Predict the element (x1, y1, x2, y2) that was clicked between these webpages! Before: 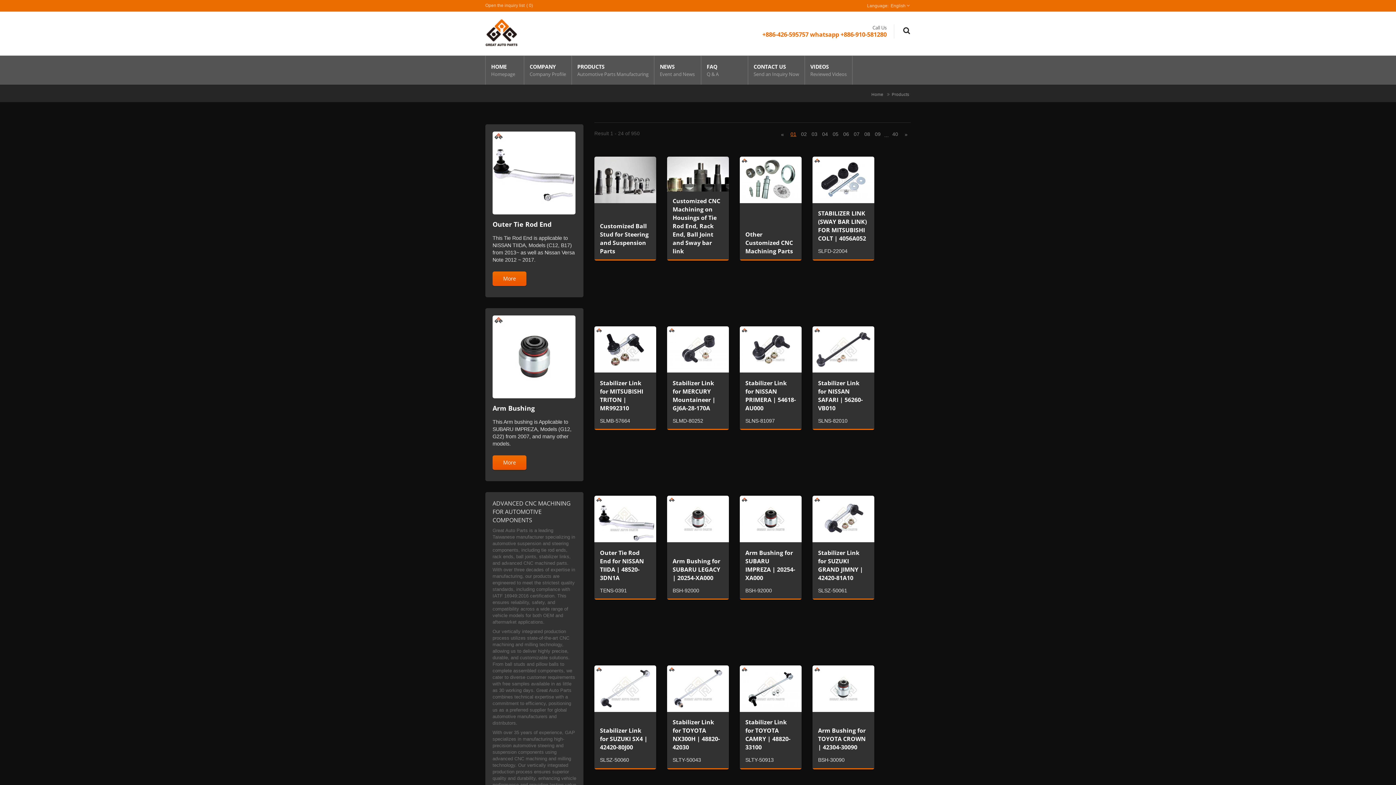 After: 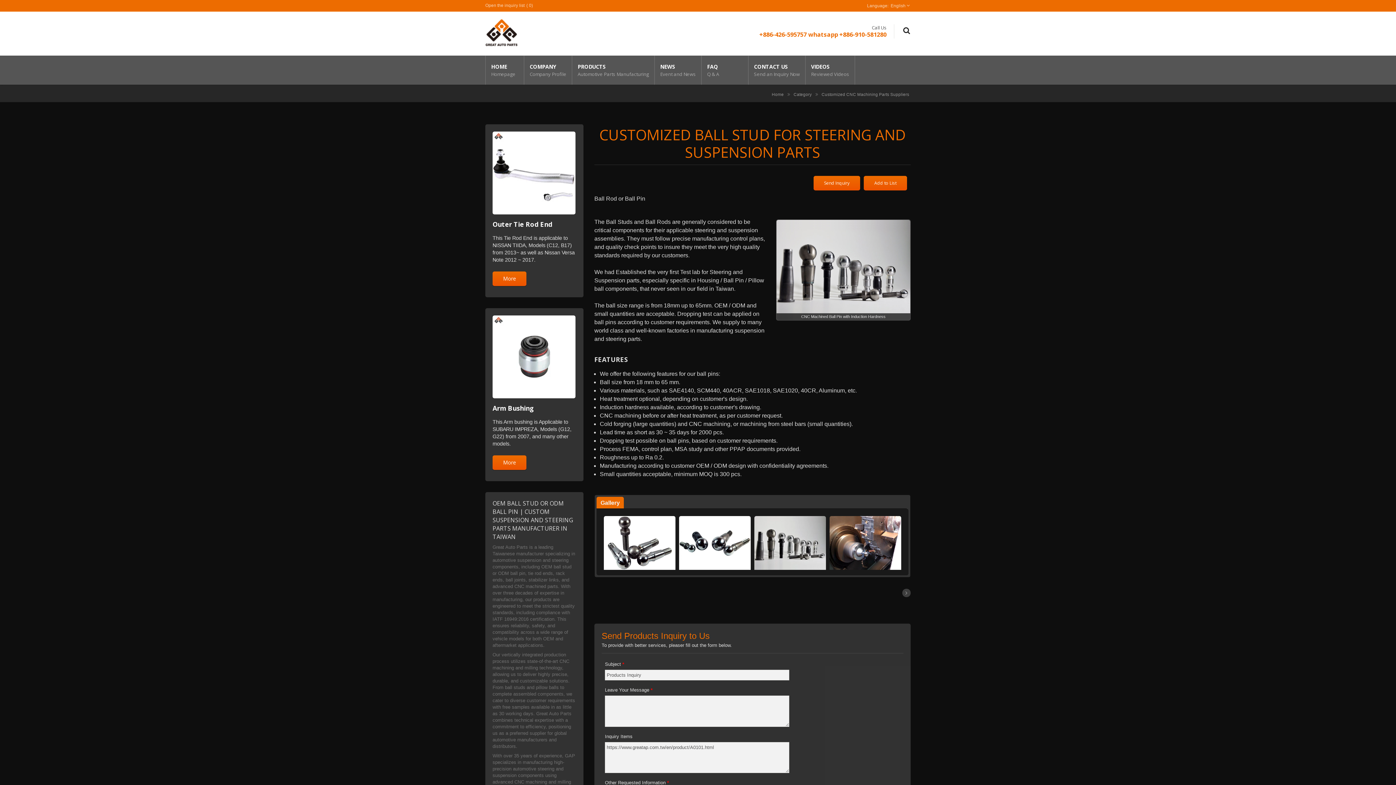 Action: label: Customized Ball Stud for Steering and Suspension Parts bbox: (600, 222, 648, 255)